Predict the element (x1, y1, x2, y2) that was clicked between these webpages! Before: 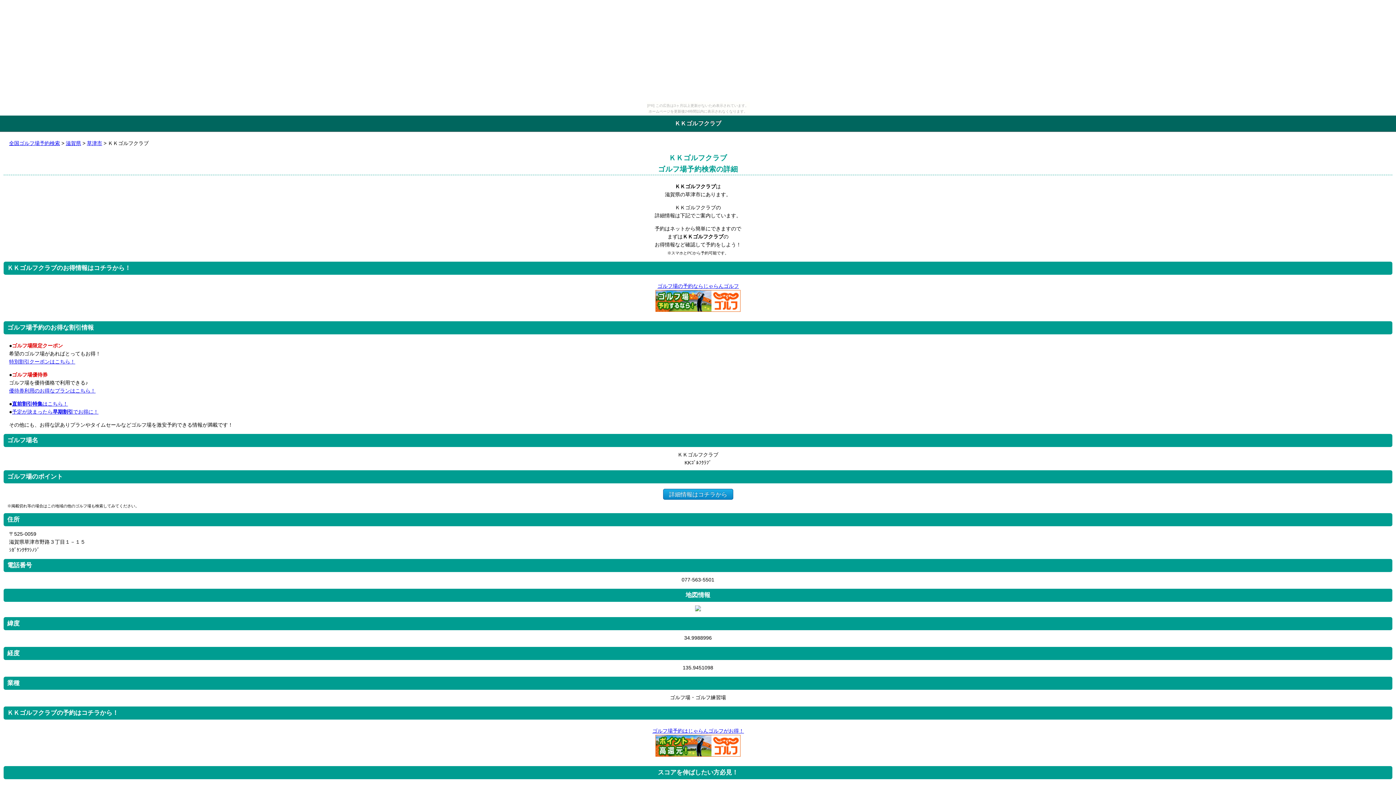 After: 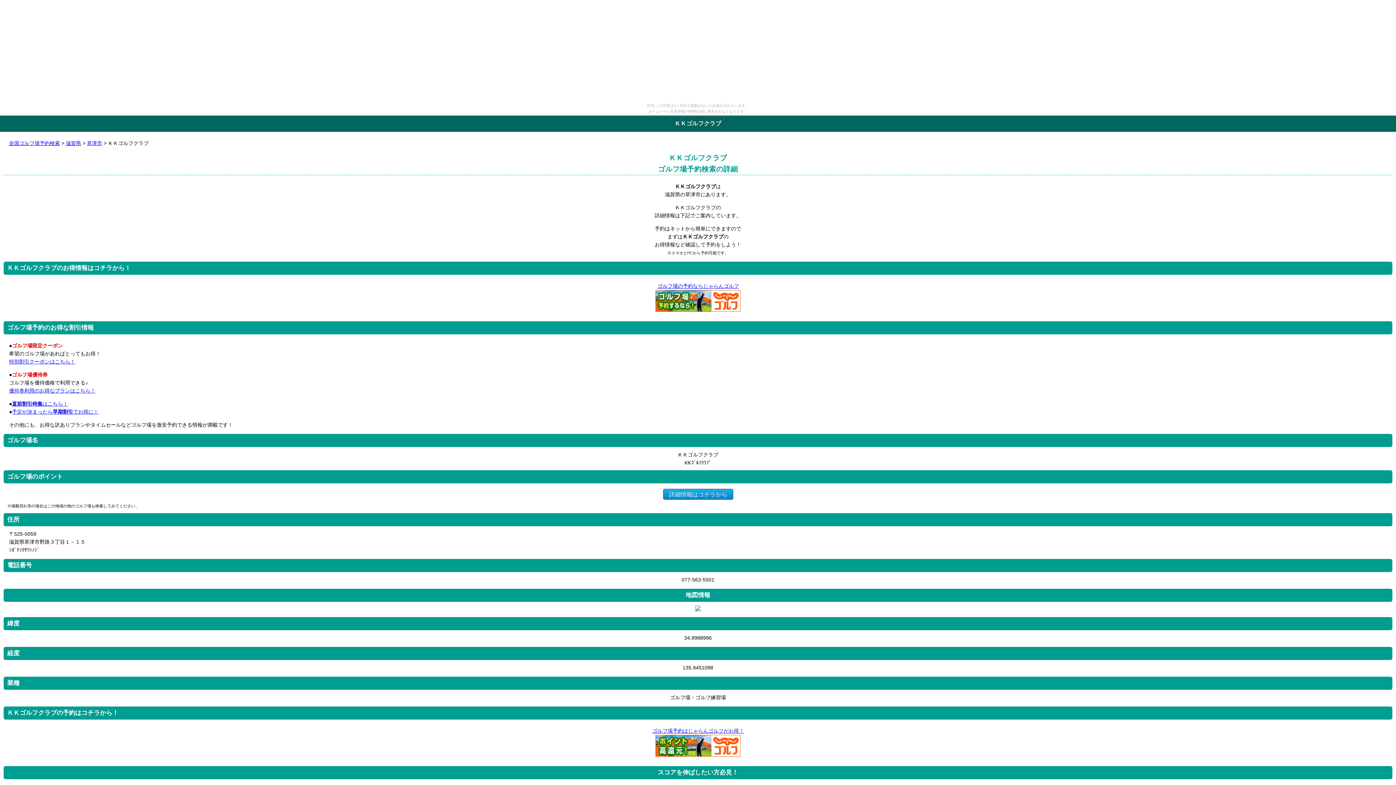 Action: label: 優待券利用のお得なプランはこちら！ bbox: (9, 388, 95, 393)